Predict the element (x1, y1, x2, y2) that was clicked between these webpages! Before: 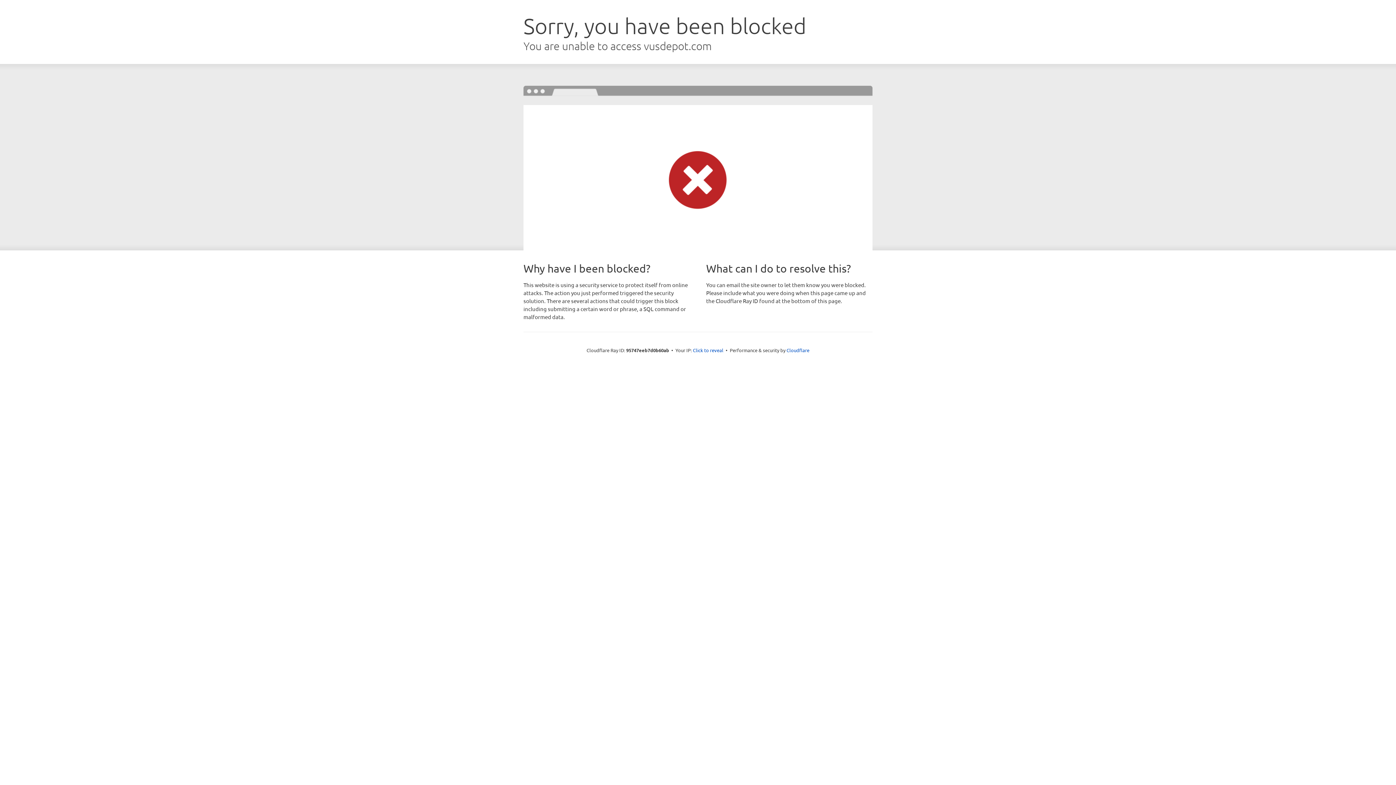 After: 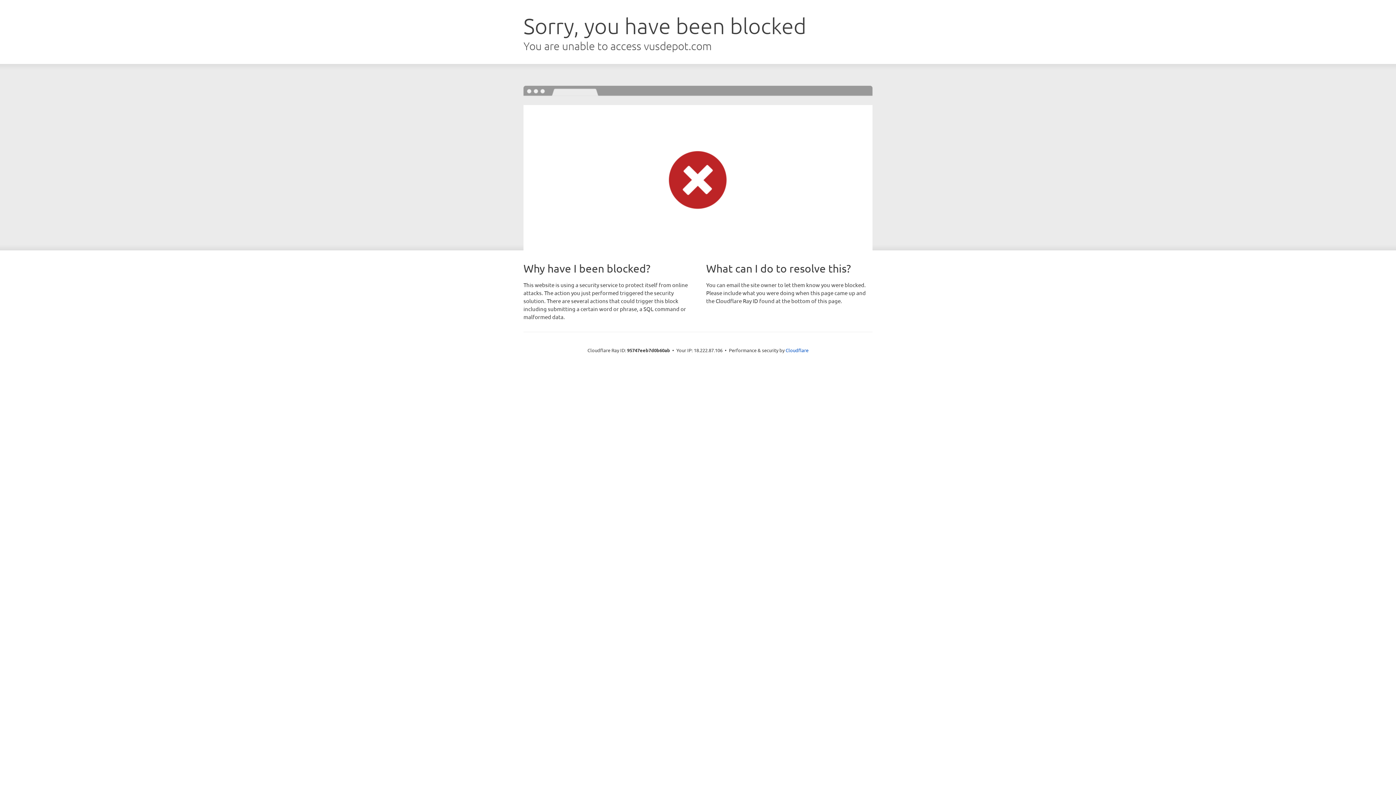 Action: bbox: (693, 346, 723, 353) label: Click to reveal